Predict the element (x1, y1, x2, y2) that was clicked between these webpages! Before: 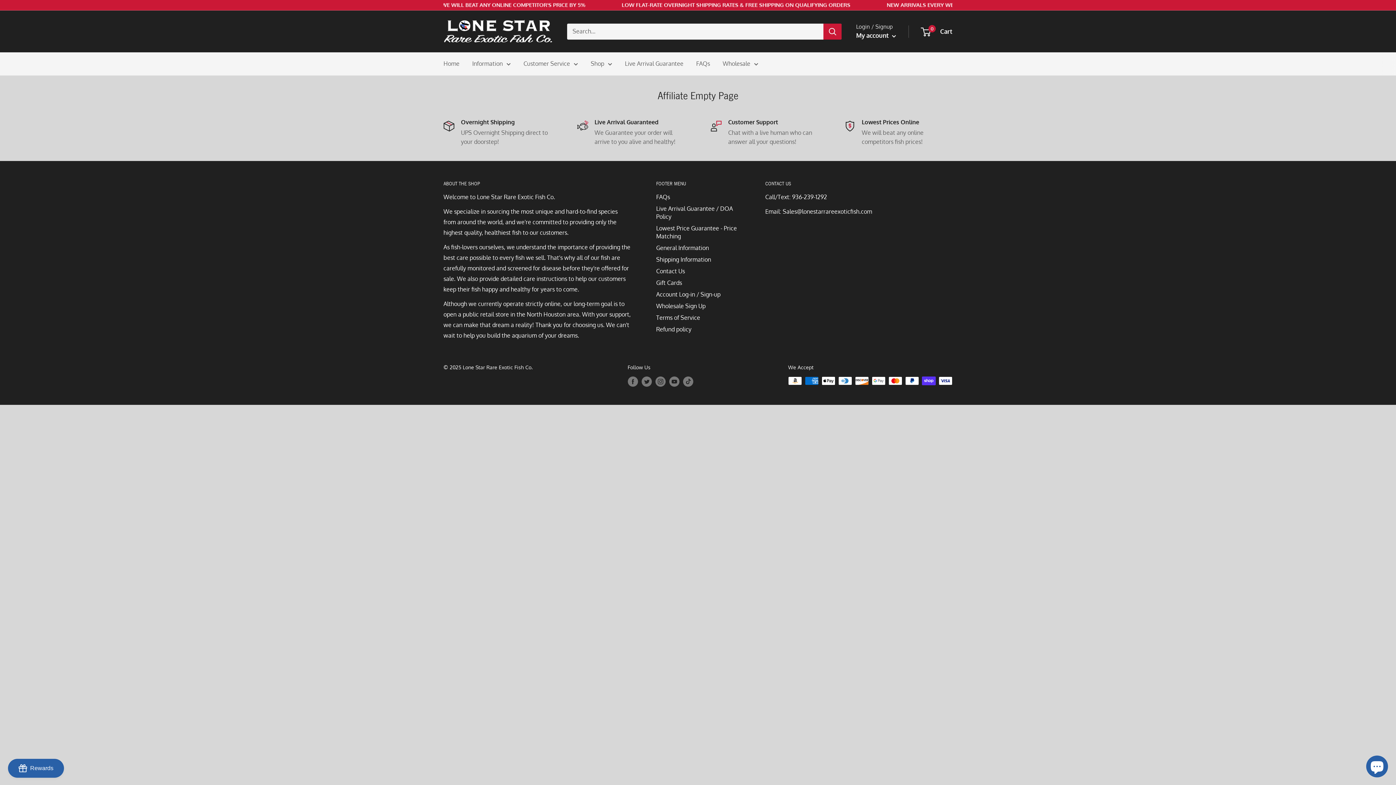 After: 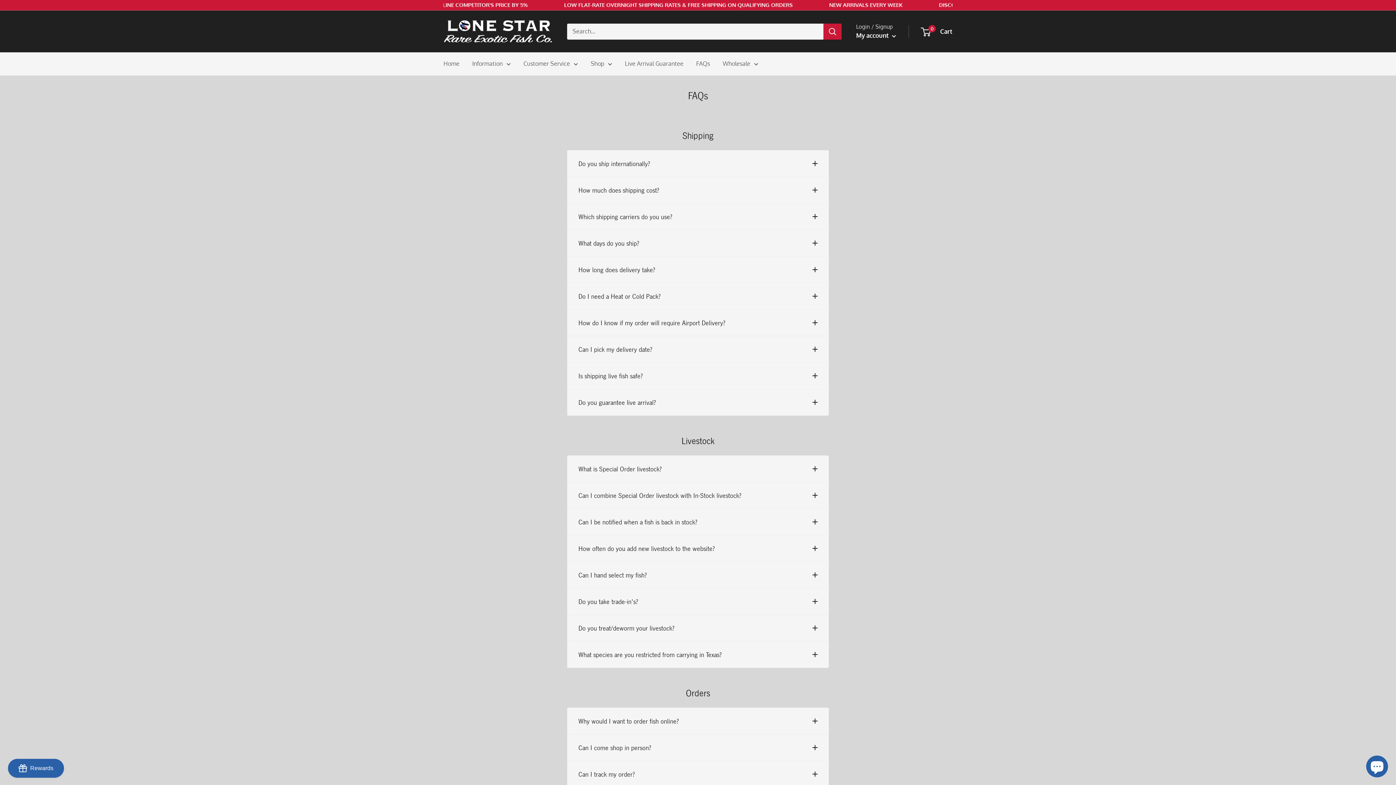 Action: label: FAQs bbox: (656, 191, 740, 202)